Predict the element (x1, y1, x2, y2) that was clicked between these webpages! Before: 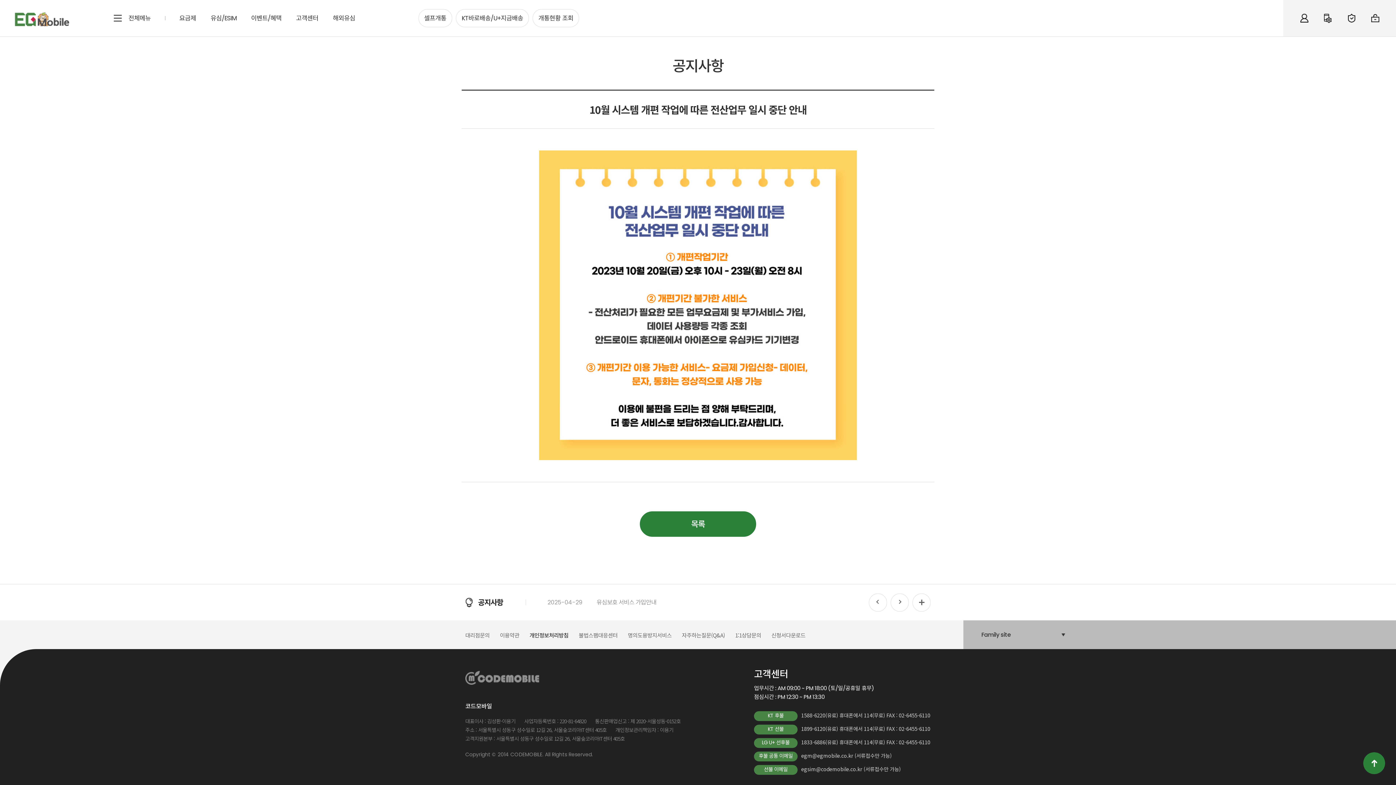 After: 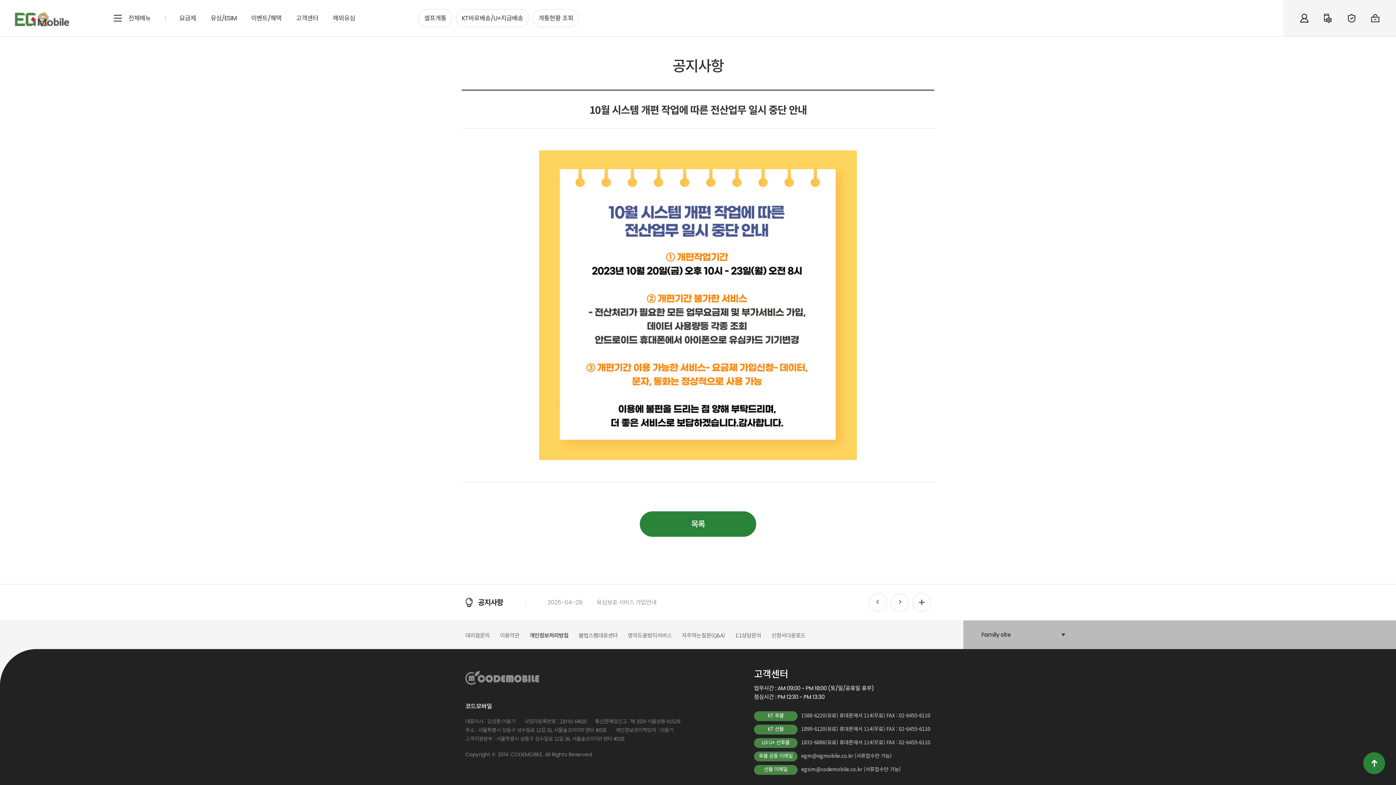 Action: label: 명의도용방지서비스 bbox: (628, 631, 671, 639)